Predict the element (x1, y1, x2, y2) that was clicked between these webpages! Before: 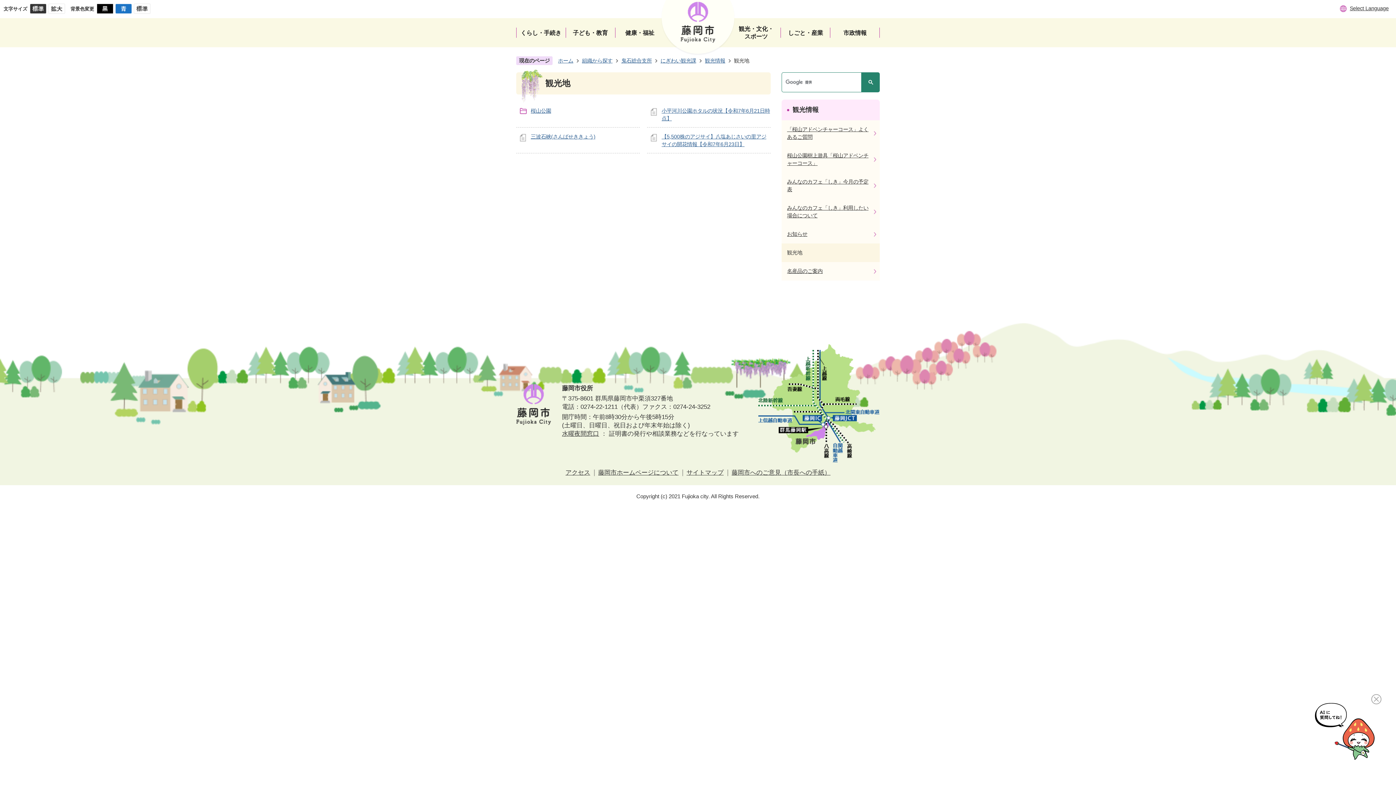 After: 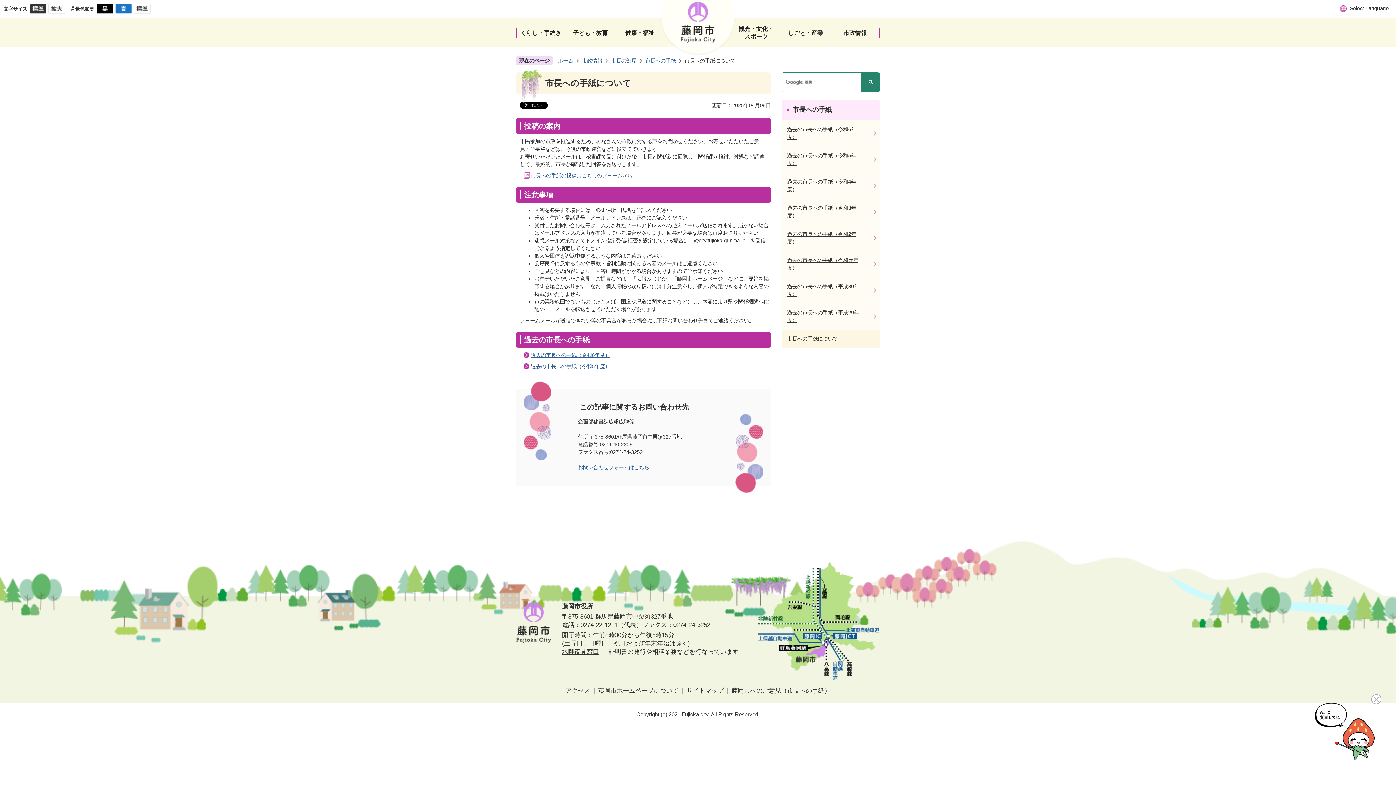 Action: label: 藤岡市へのご意見（市長への手紙） bbox: (731, 469, 830, 476)